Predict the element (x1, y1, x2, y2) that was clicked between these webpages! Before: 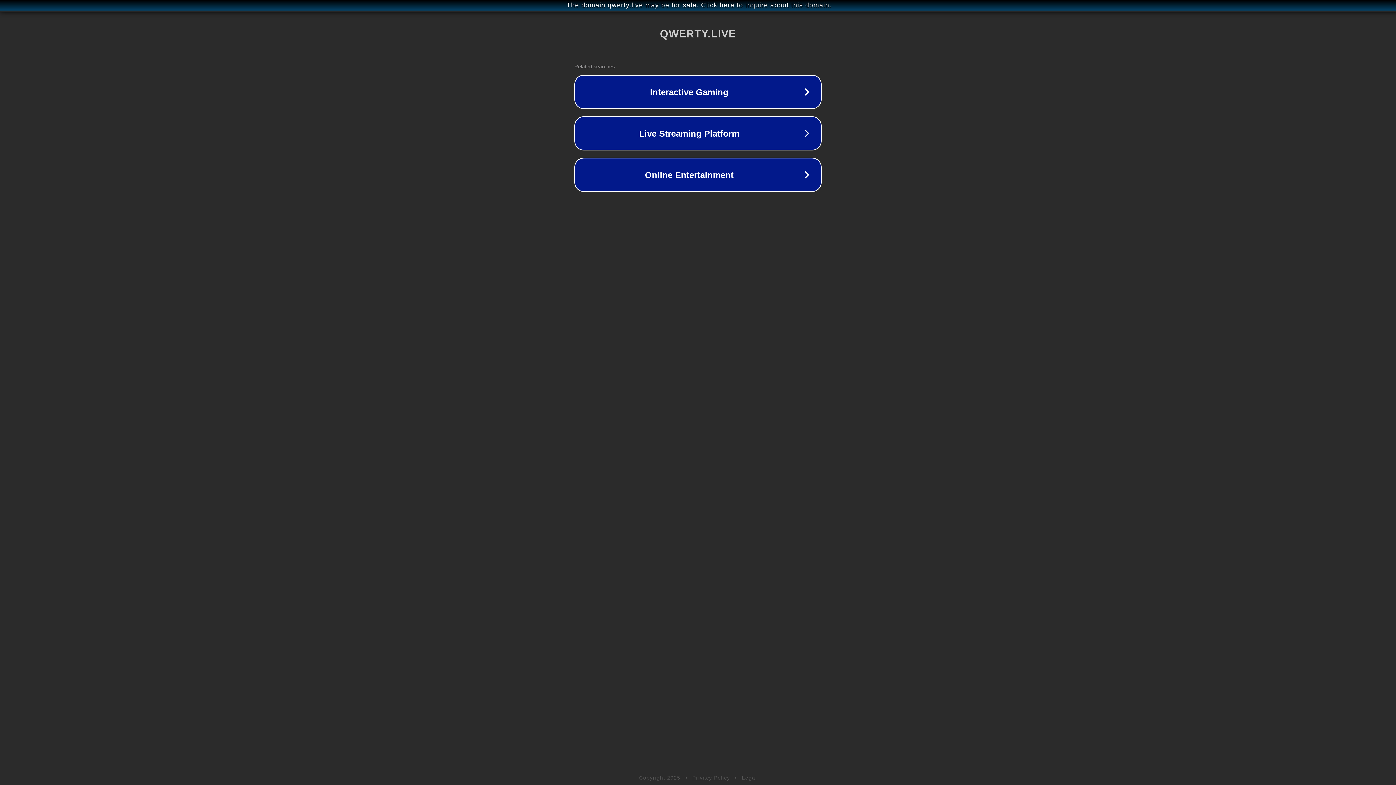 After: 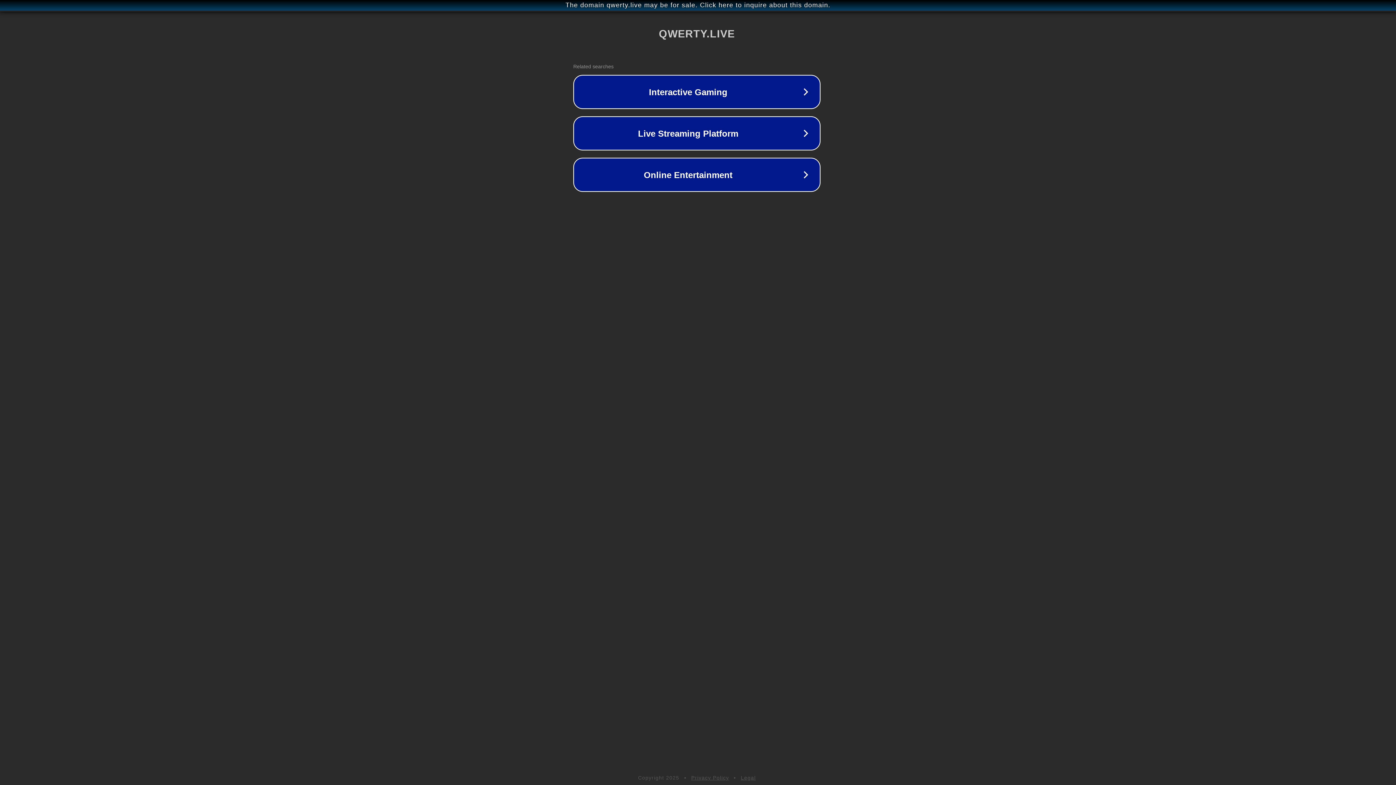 Action: label: The domain qwerty.live may be for sale. Click here to inquire about this domain. bbox: (1, 1, 1397, 9)